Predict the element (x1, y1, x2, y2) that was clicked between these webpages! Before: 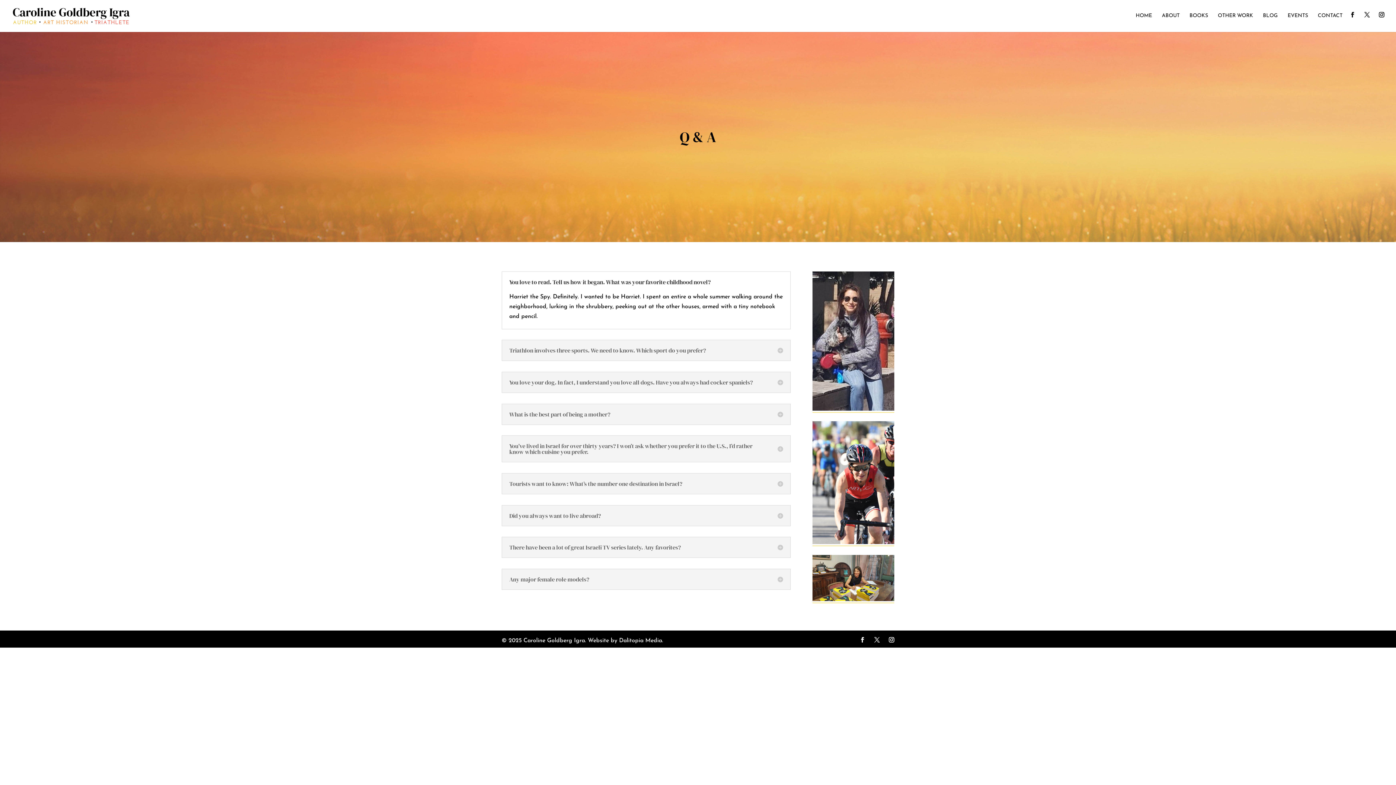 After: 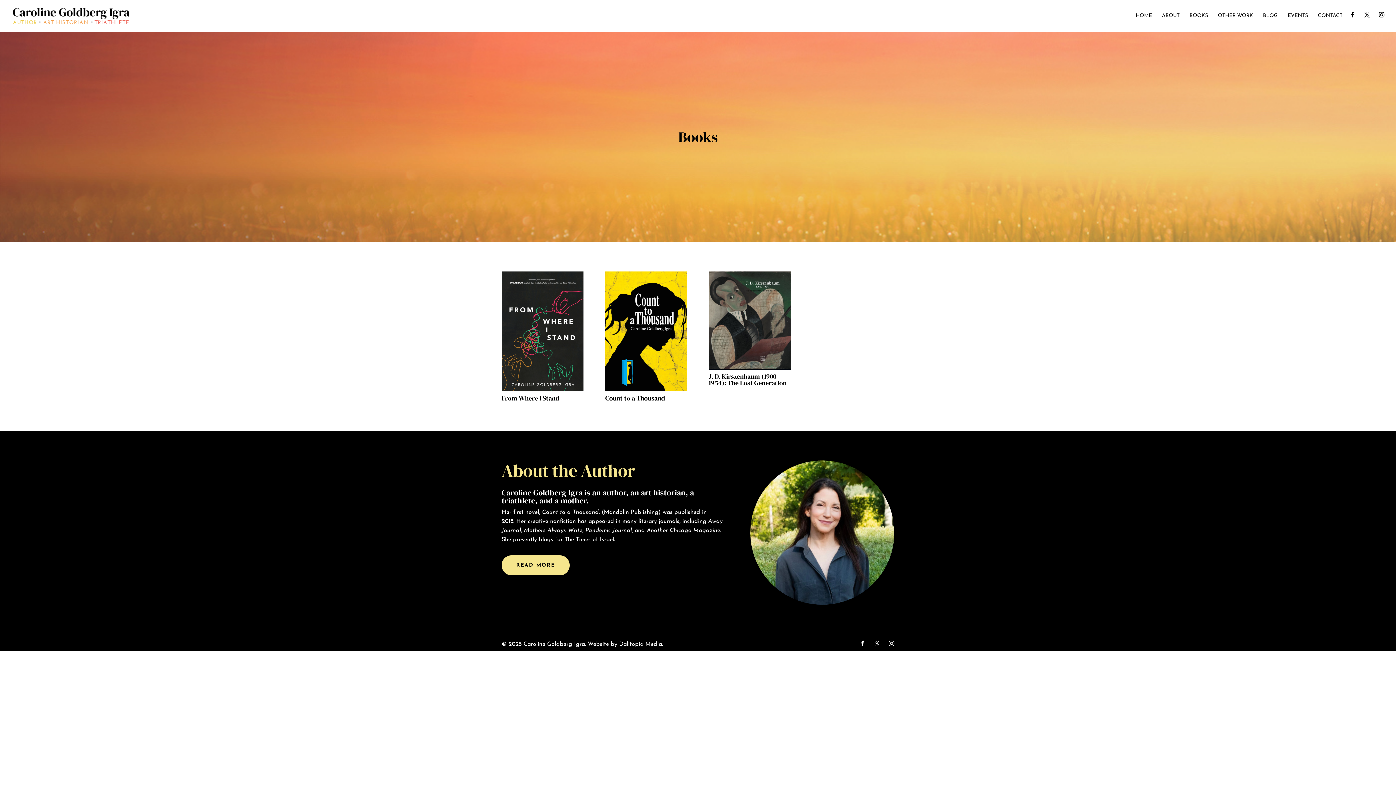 Action: bbox: (1189, 13, 1208, 32) label: BOOKS